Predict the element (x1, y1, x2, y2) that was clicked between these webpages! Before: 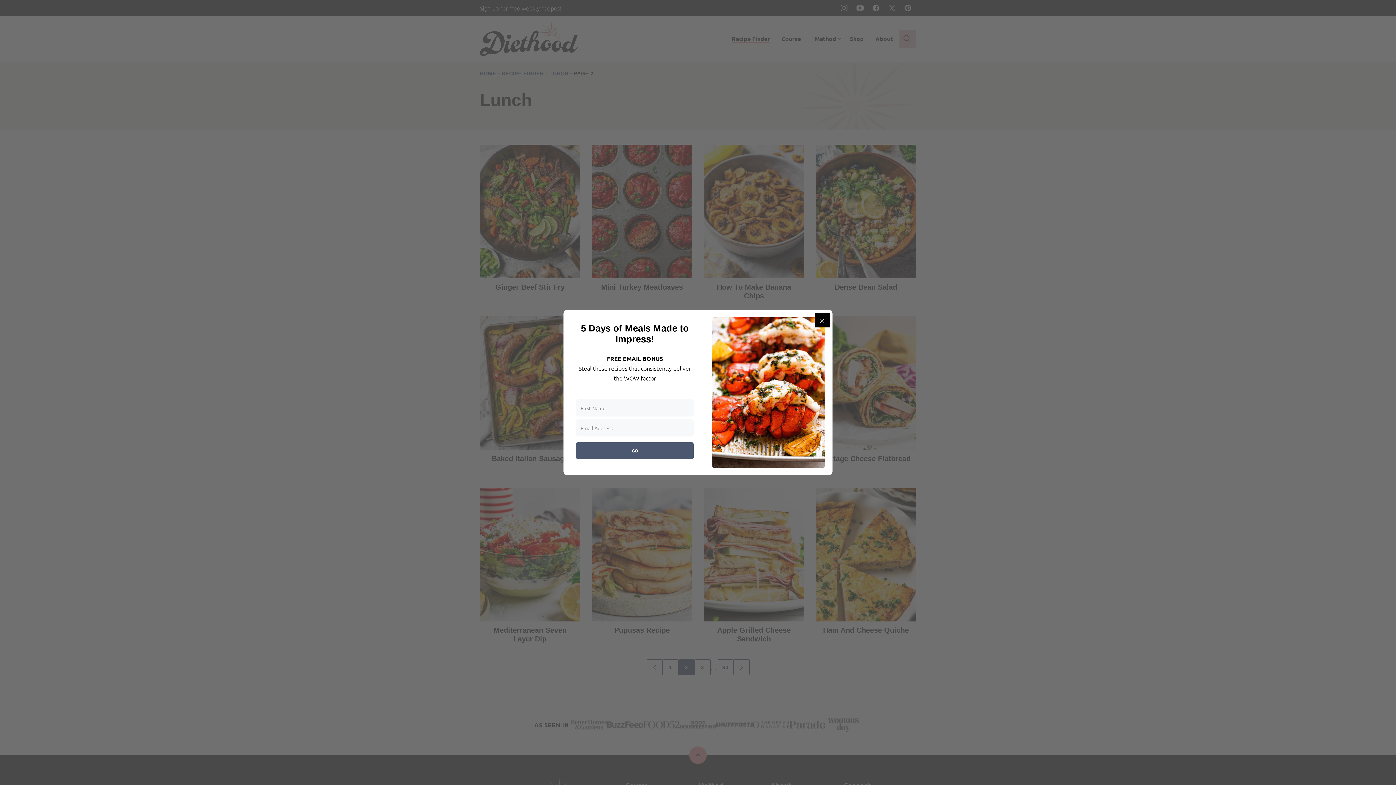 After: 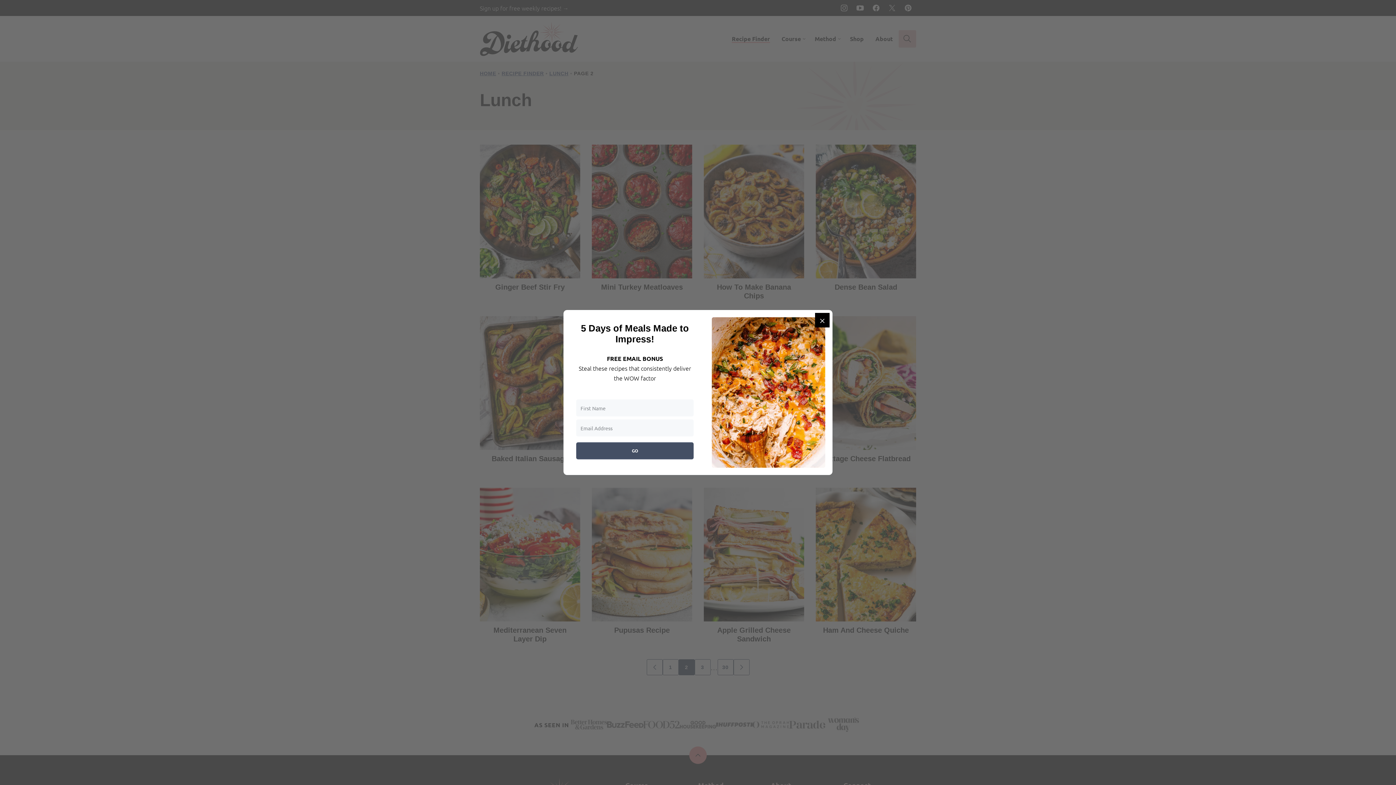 Action: bbox: (576, 442, 693, 459) label: GO